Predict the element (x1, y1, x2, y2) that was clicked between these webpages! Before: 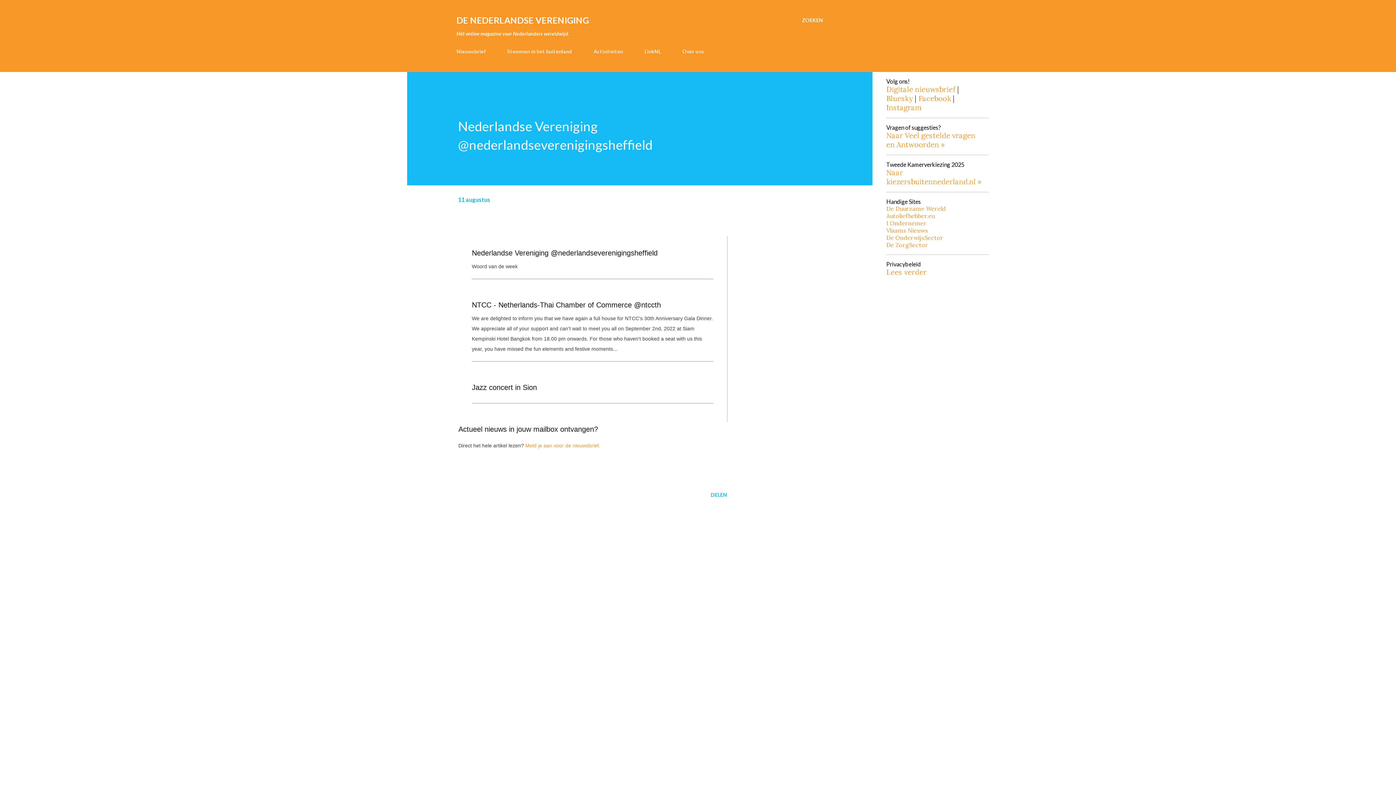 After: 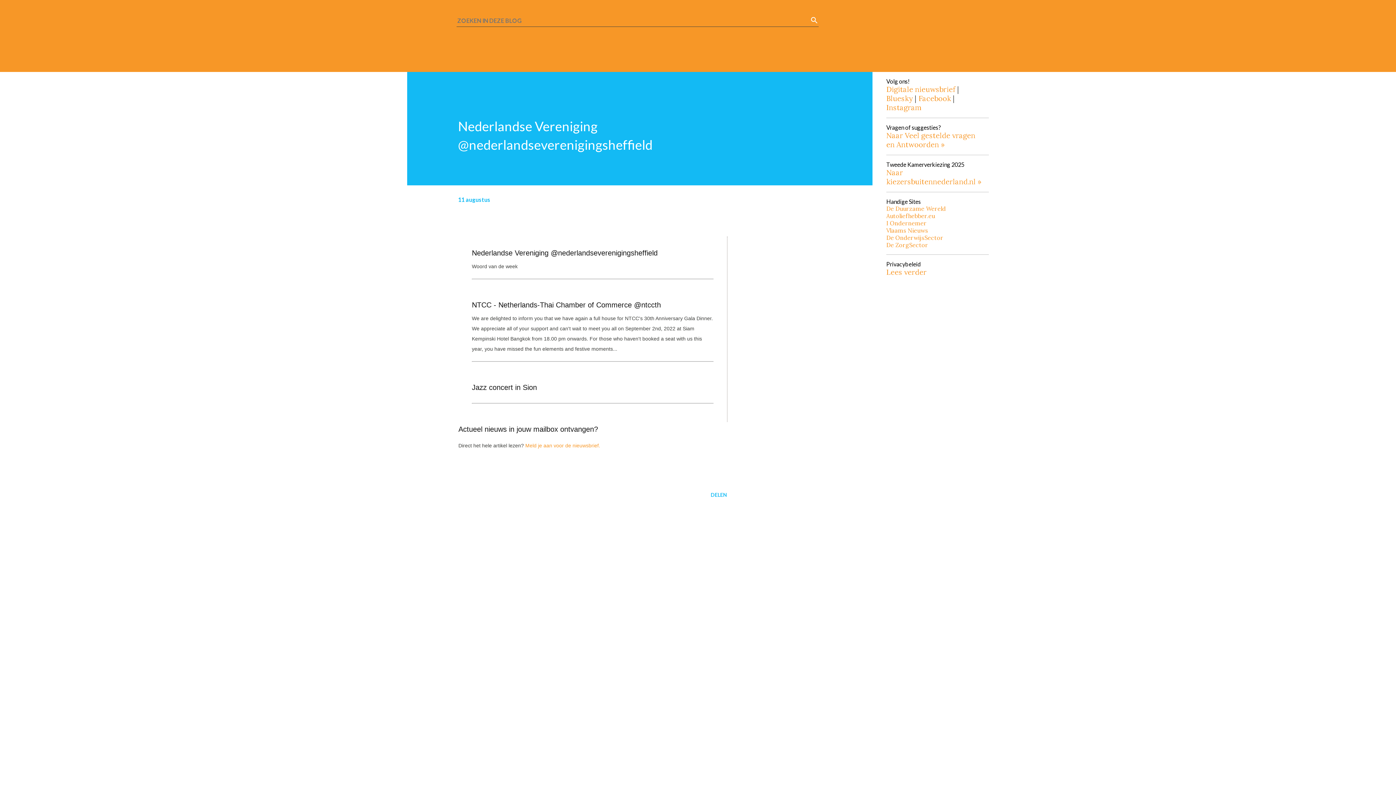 Action: label: Zoeken bbox: (802, 16, 823, 24)